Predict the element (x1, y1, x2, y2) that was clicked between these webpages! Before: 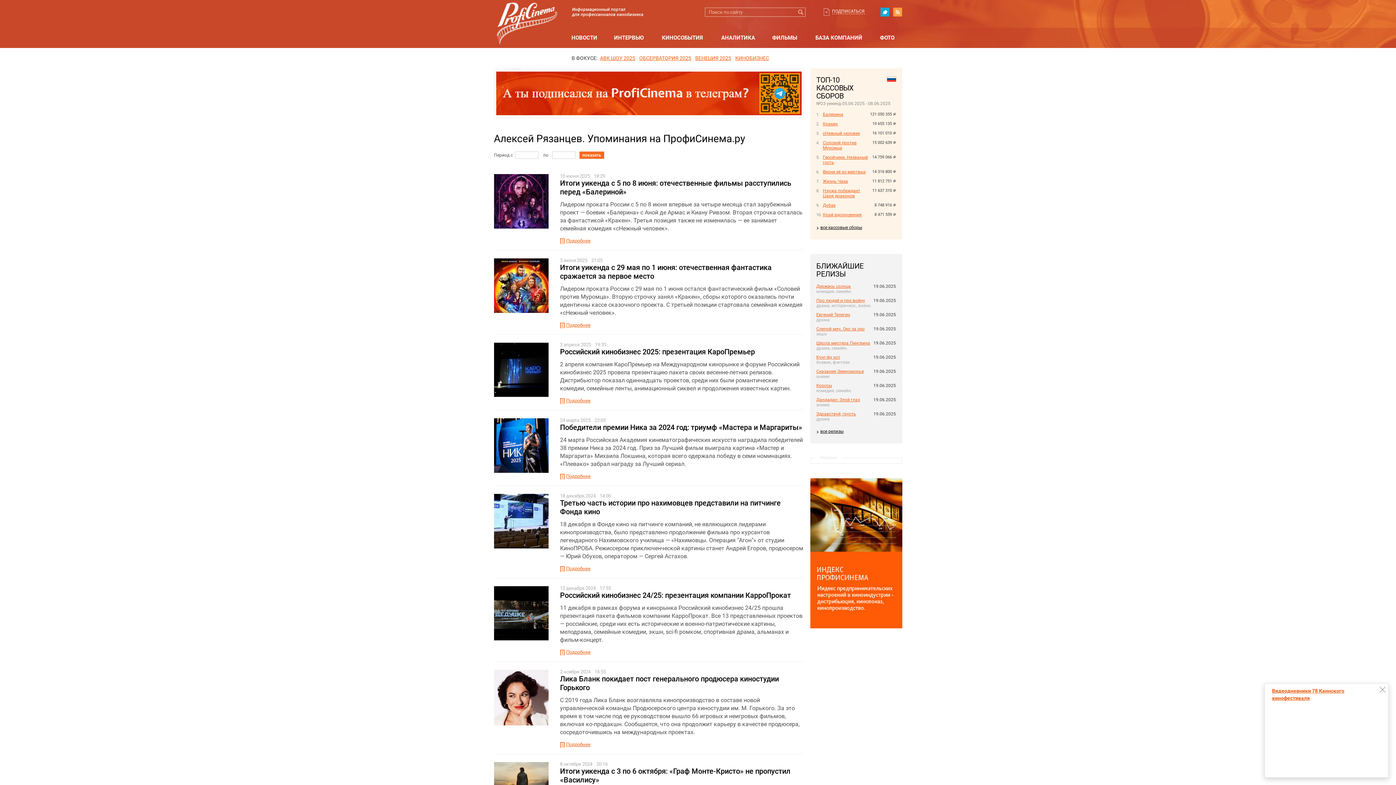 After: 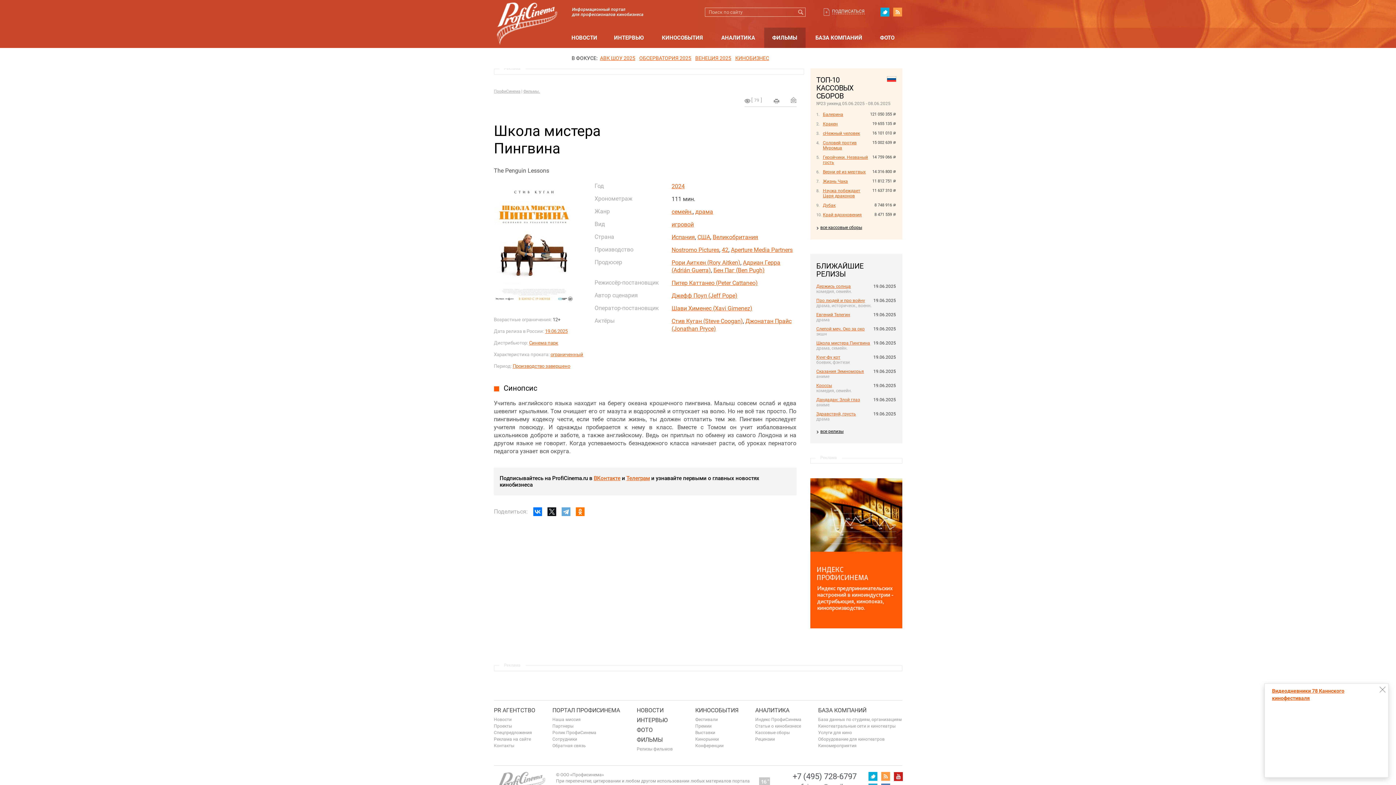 Action: bbox: (816, 340, 870, 345) label: Школа мистера Пингвина